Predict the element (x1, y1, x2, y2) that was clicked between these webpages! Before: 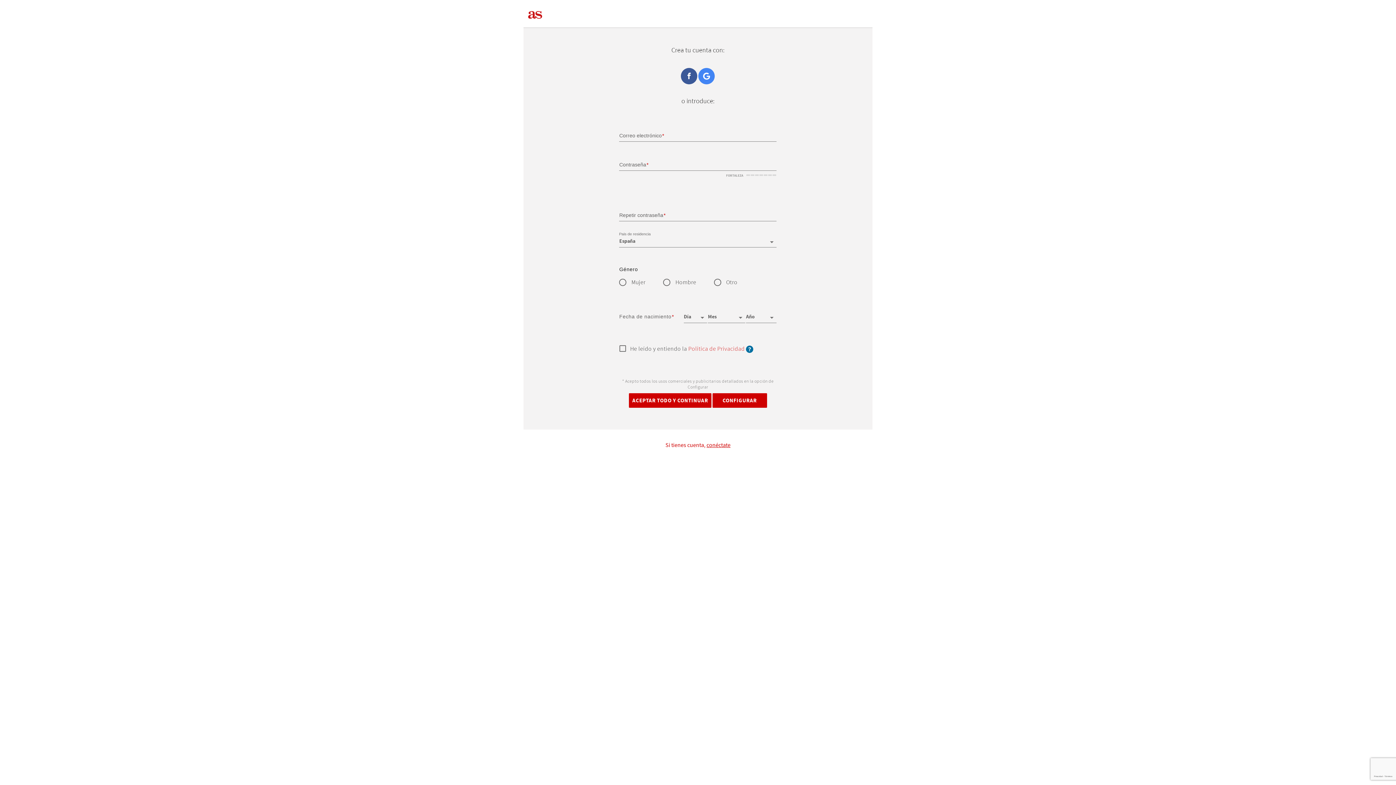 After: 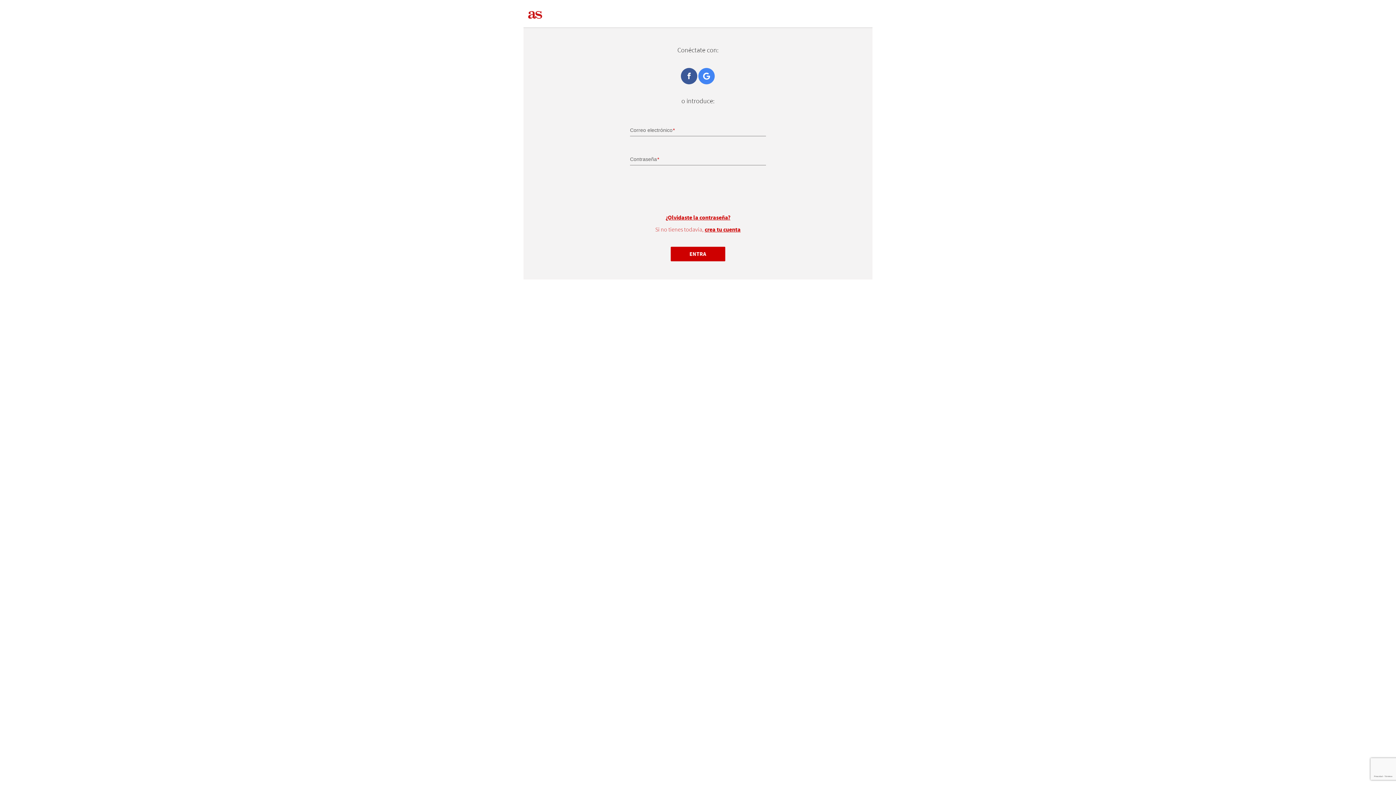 Action: label: conéctate bbox: (706, 441, 730, 449)